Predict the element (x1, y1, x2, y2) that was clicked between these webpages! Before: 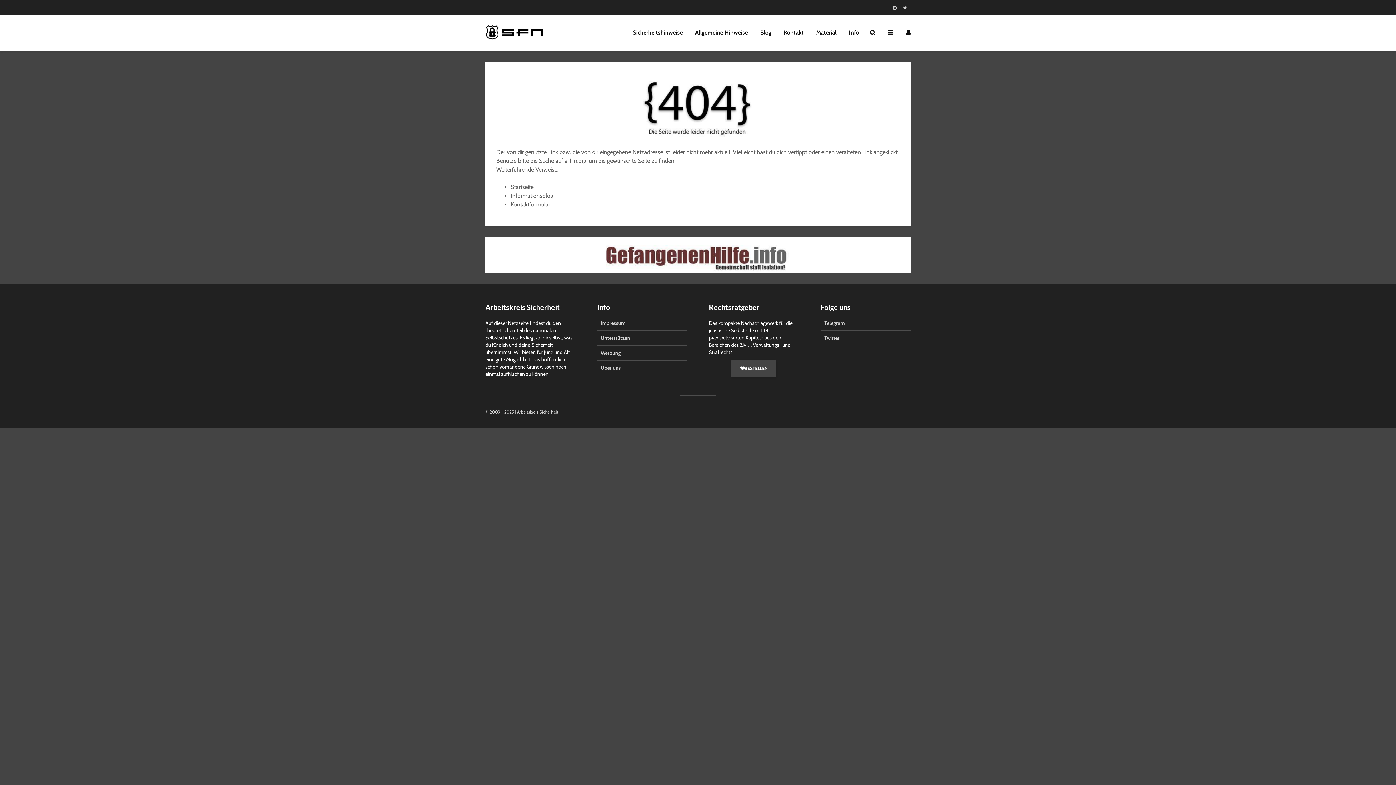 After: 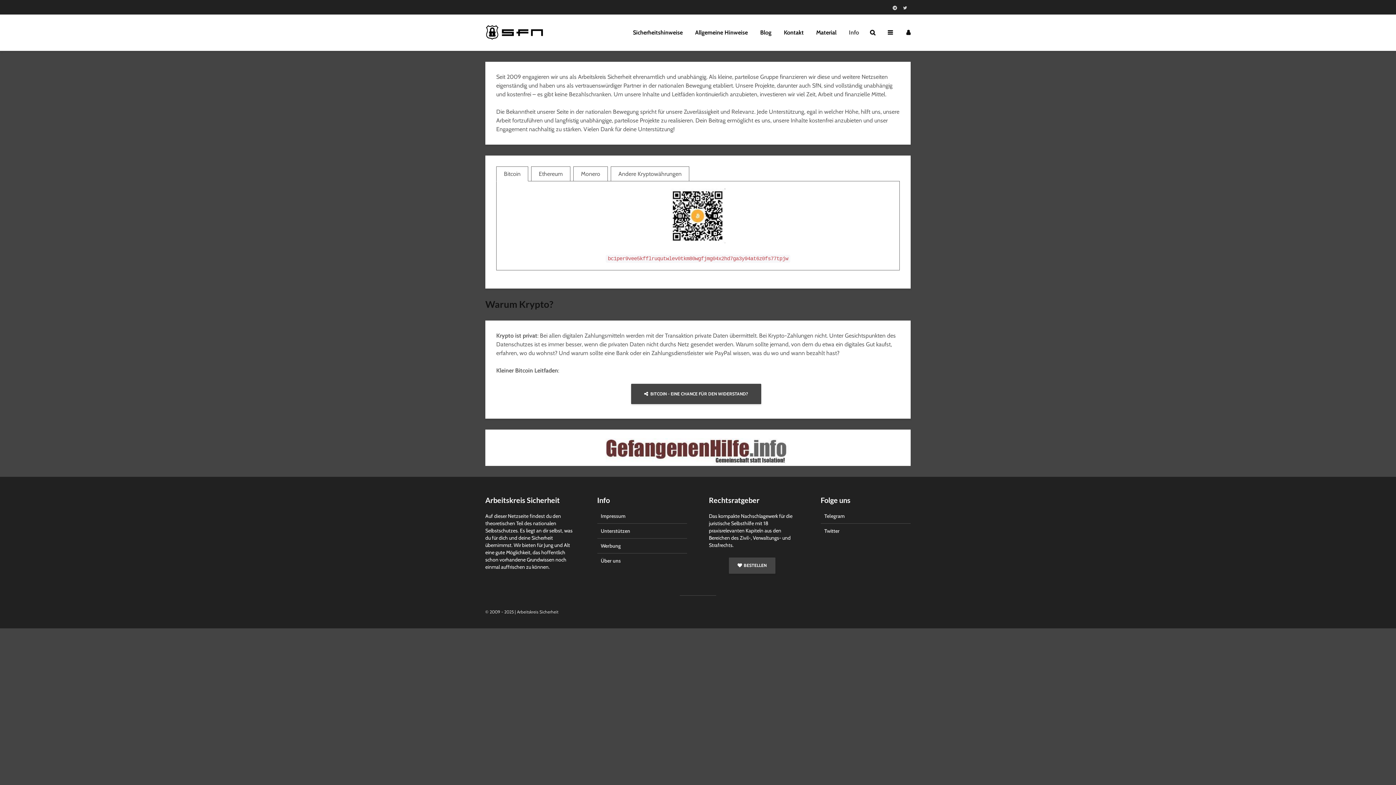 Action: label: Unterstützen bbox: (597, 330, 687, 345)